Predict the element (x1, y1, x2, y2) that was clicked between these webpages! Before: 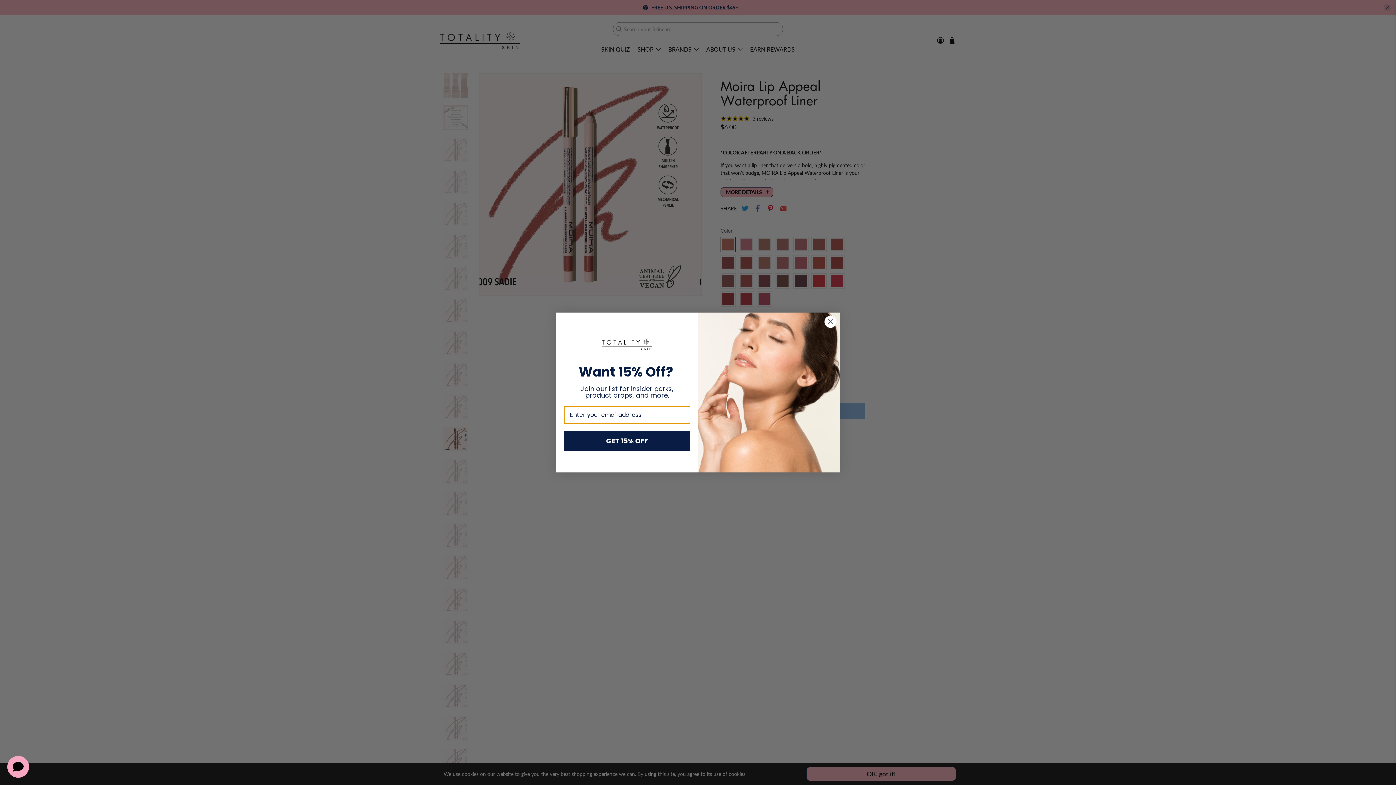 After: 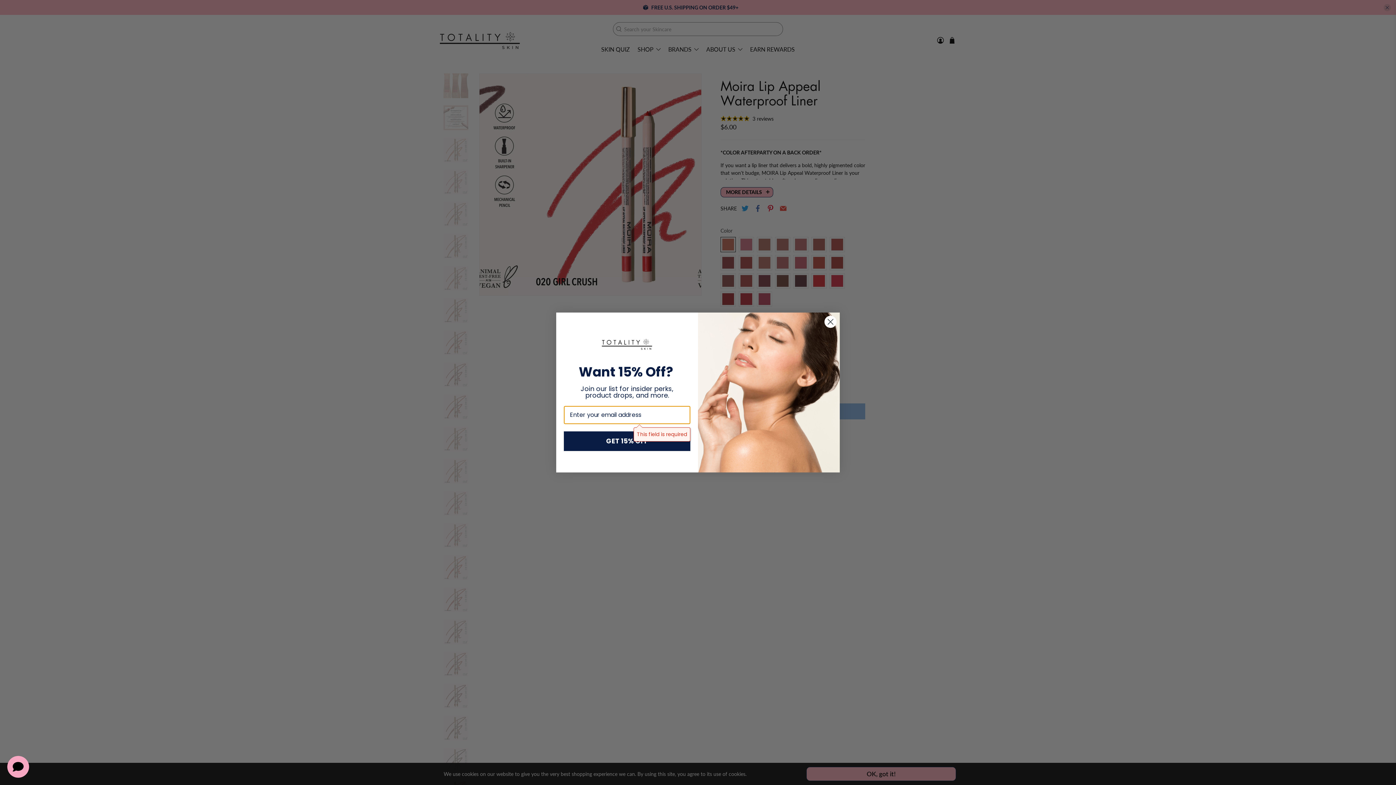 Action: label: GET 15% OFF bbox: (564, 431, 690, 451)